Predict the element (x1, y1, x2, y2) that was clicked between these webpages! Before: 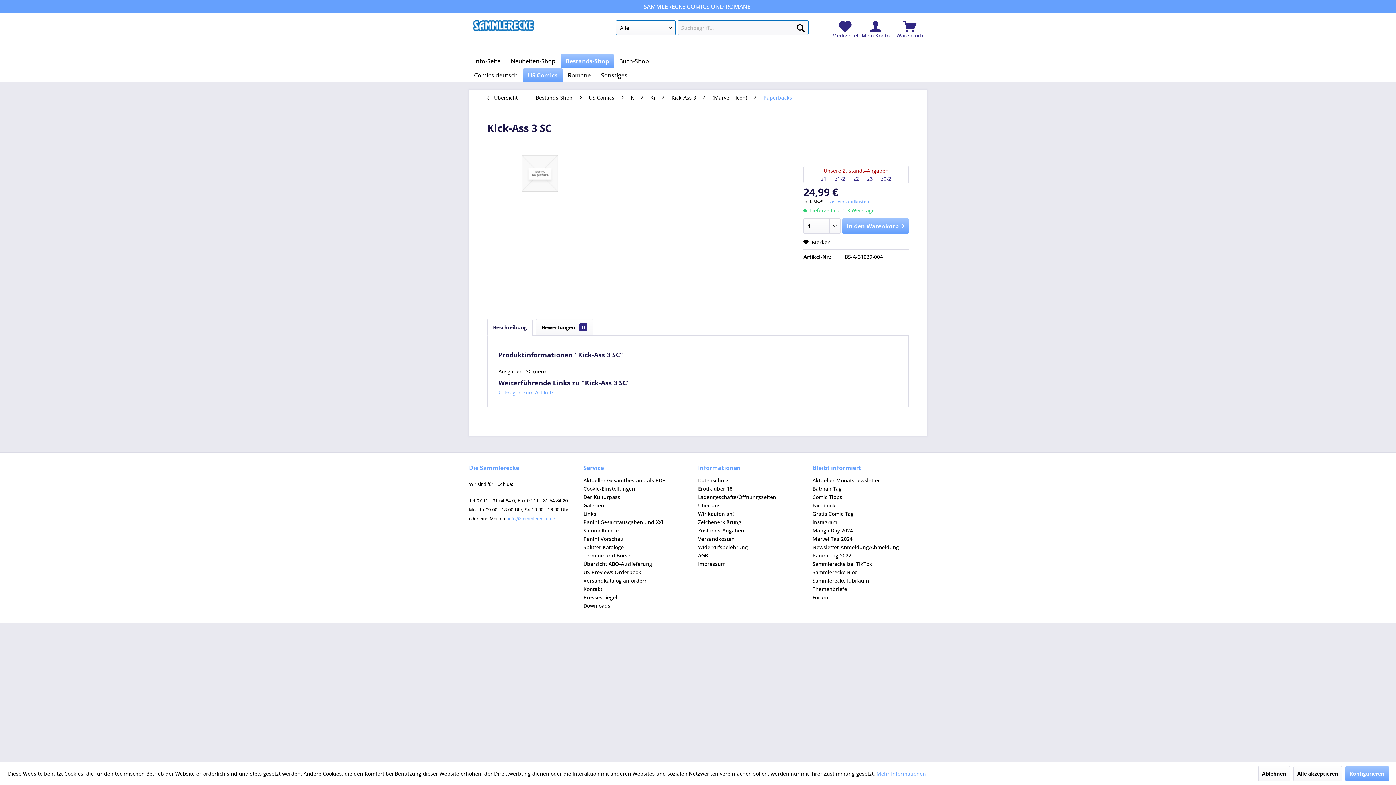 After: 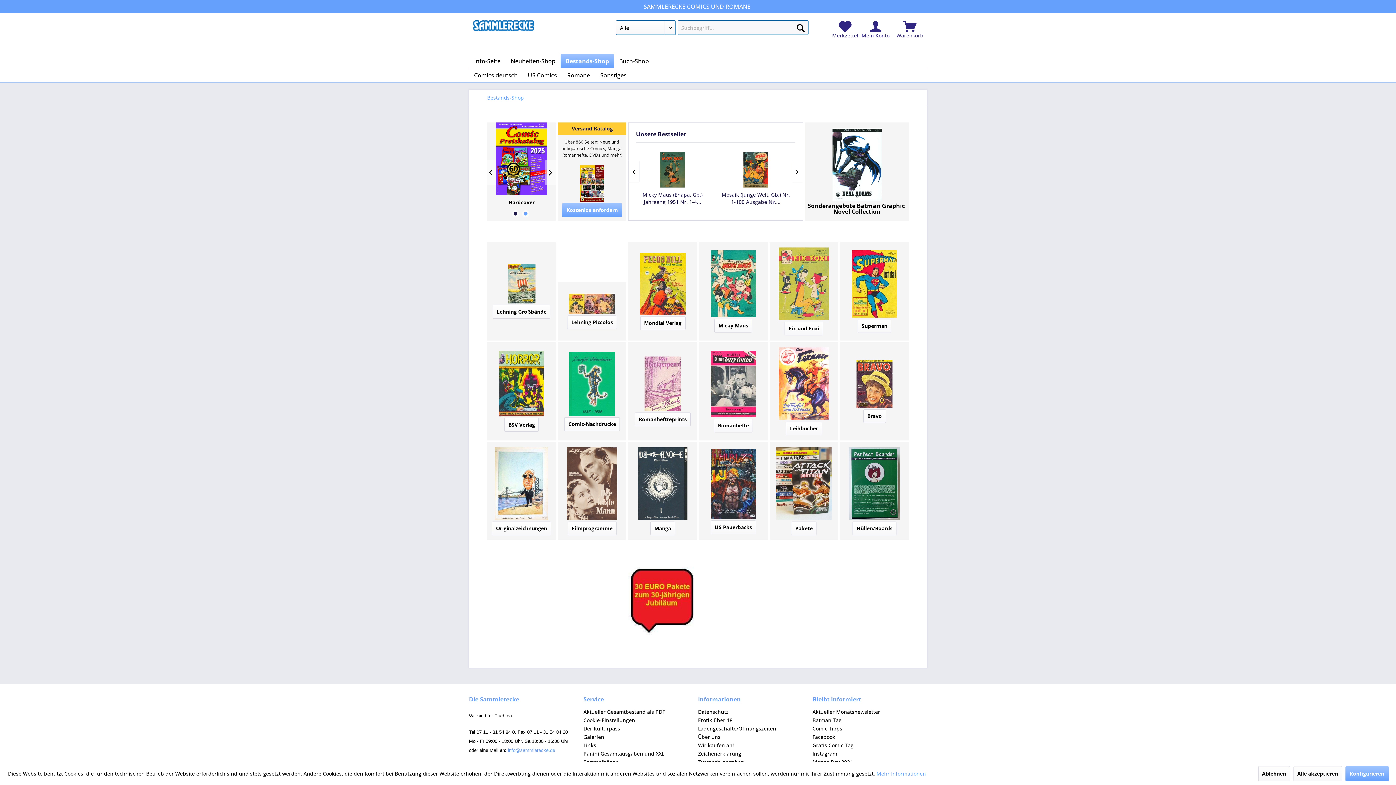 Action: bbox: (532, 89, 576, 105) label: Bestands-Shop